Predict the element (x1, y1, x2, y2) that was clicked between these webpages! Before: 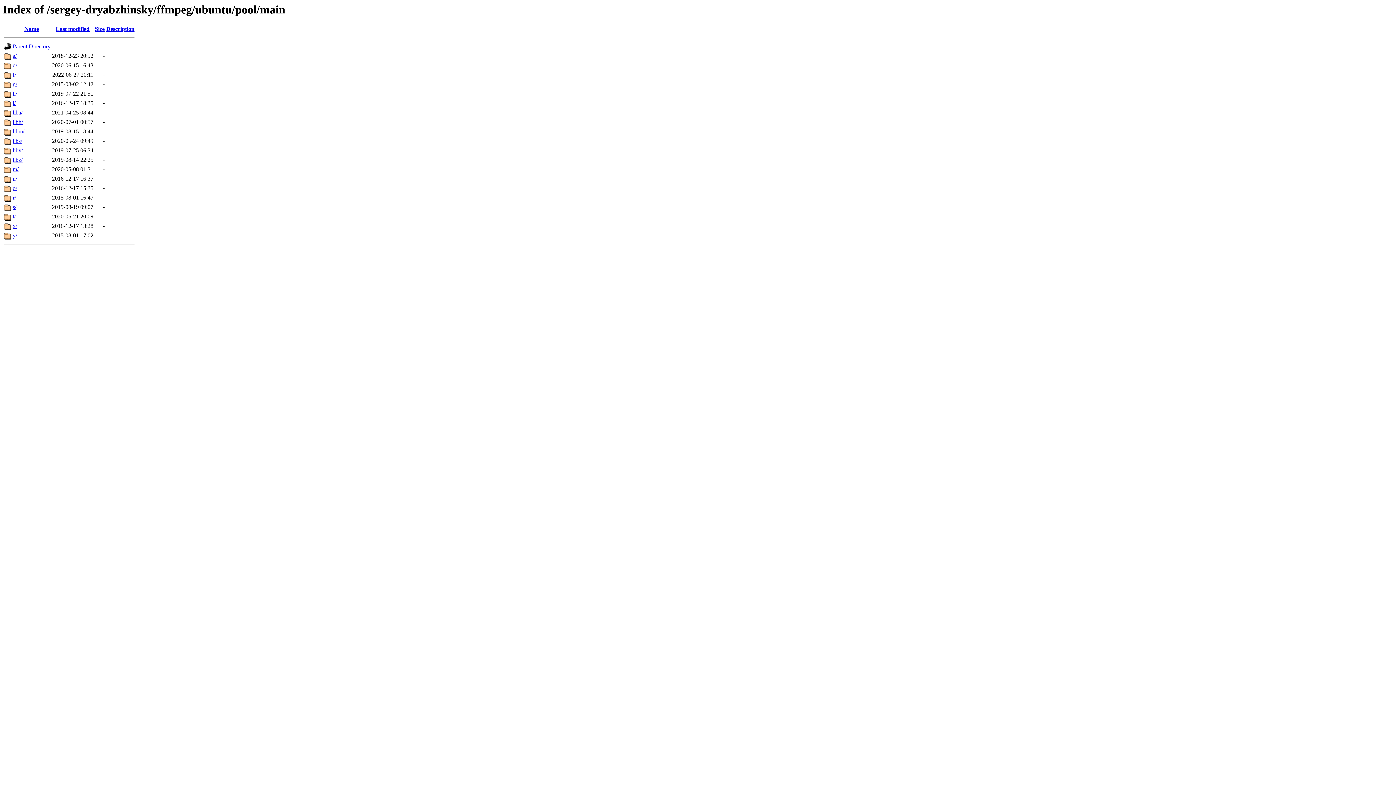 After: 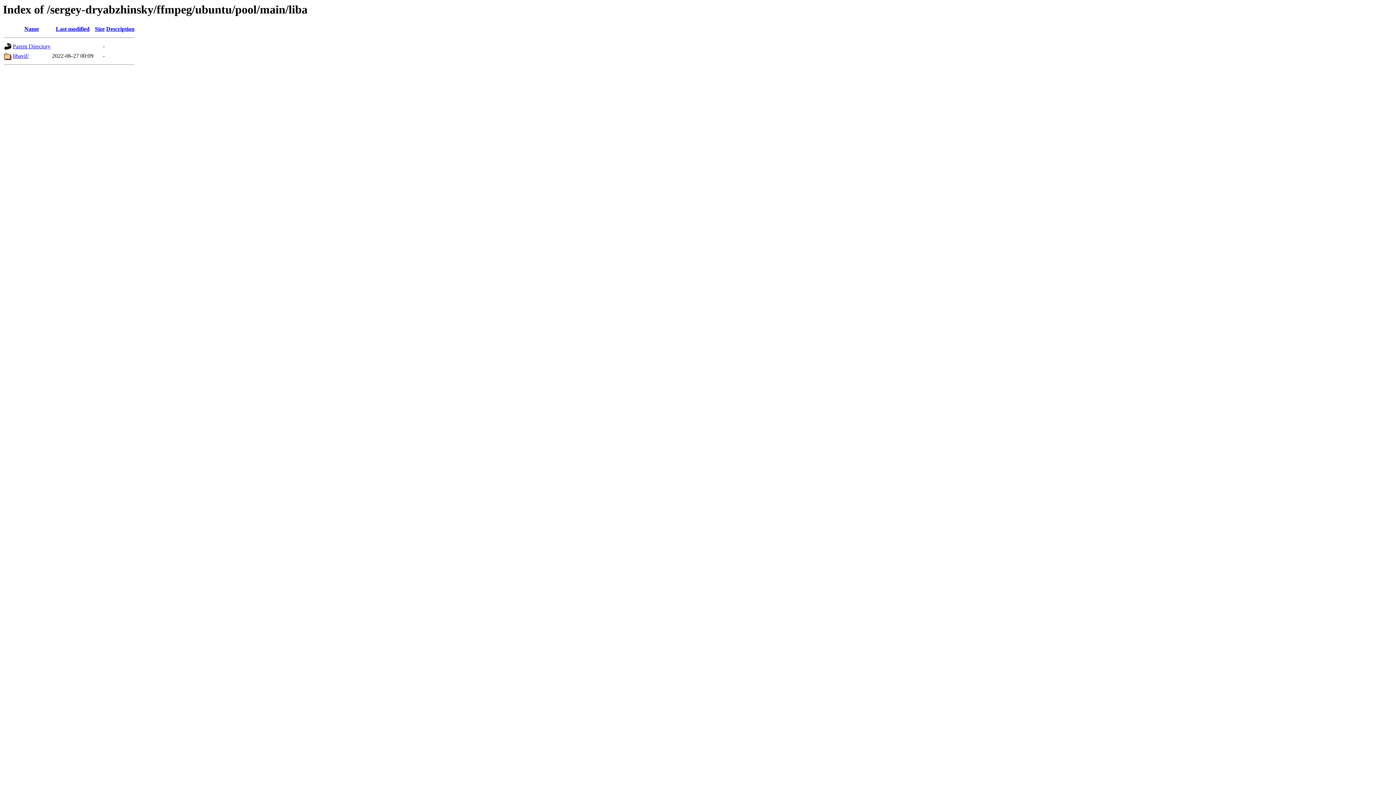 Action: label: liba/ bbox: (12, 109, 22, 115)